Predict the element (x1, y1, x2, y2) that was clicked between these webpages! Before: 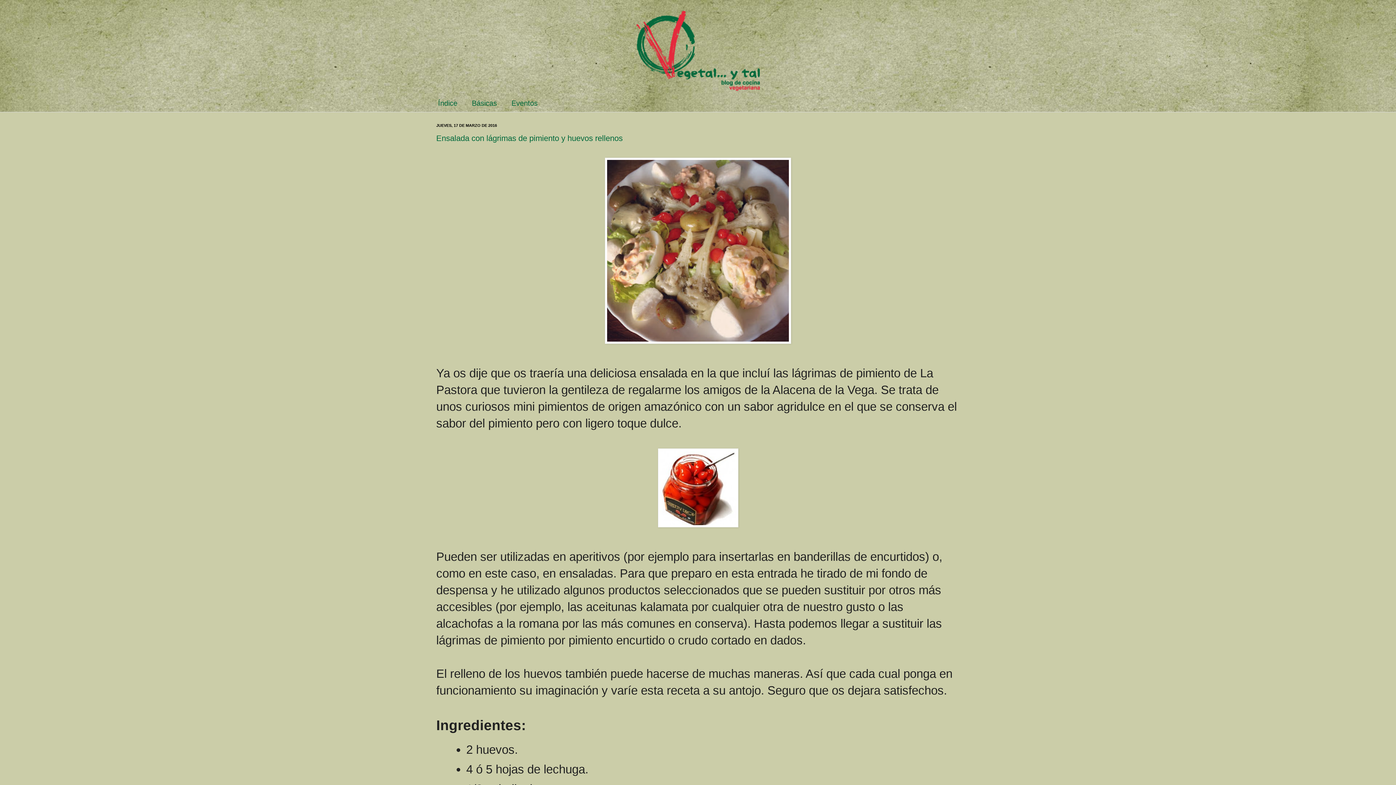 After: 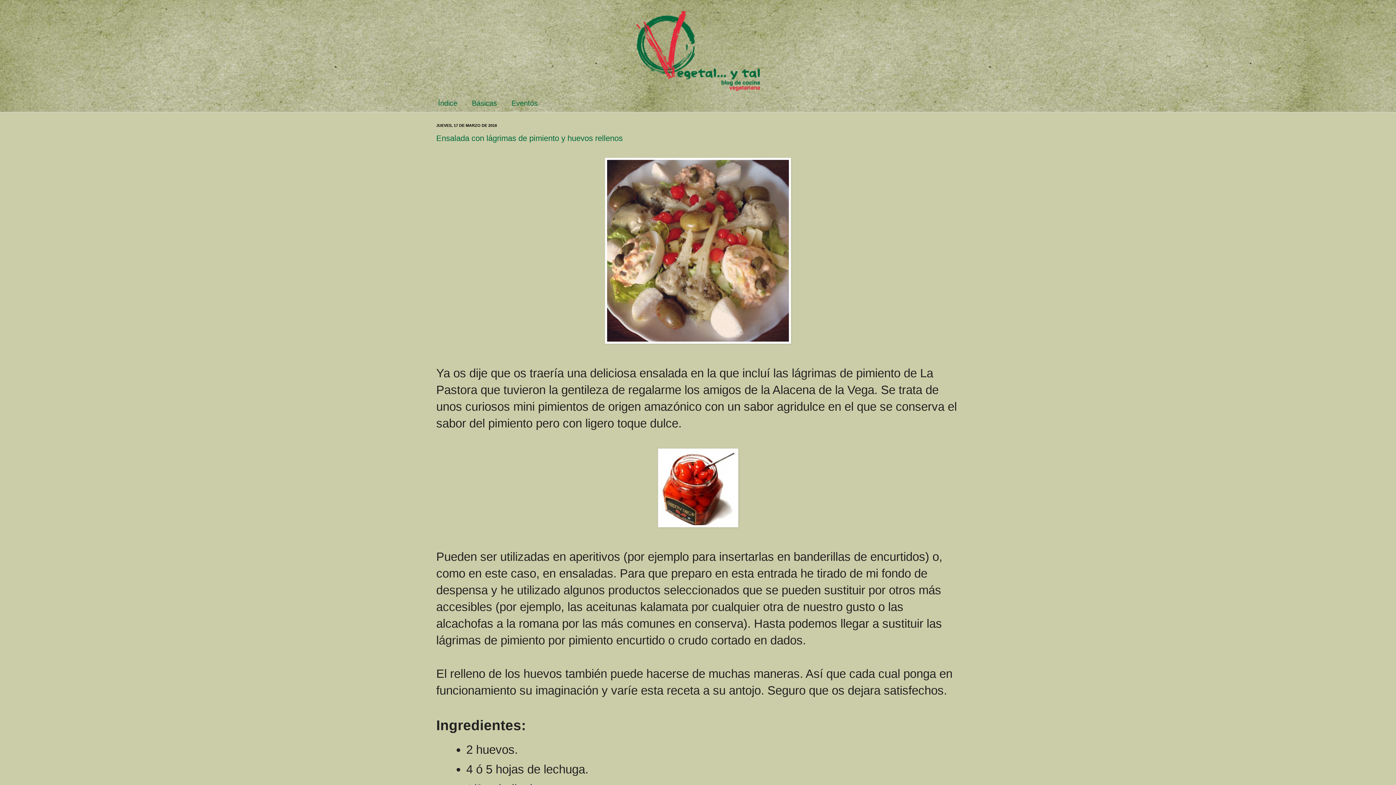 Action: label: Ensalada con lágrimas de pimiento y huevos rellenos bbox: (436, 133, 622, 142)